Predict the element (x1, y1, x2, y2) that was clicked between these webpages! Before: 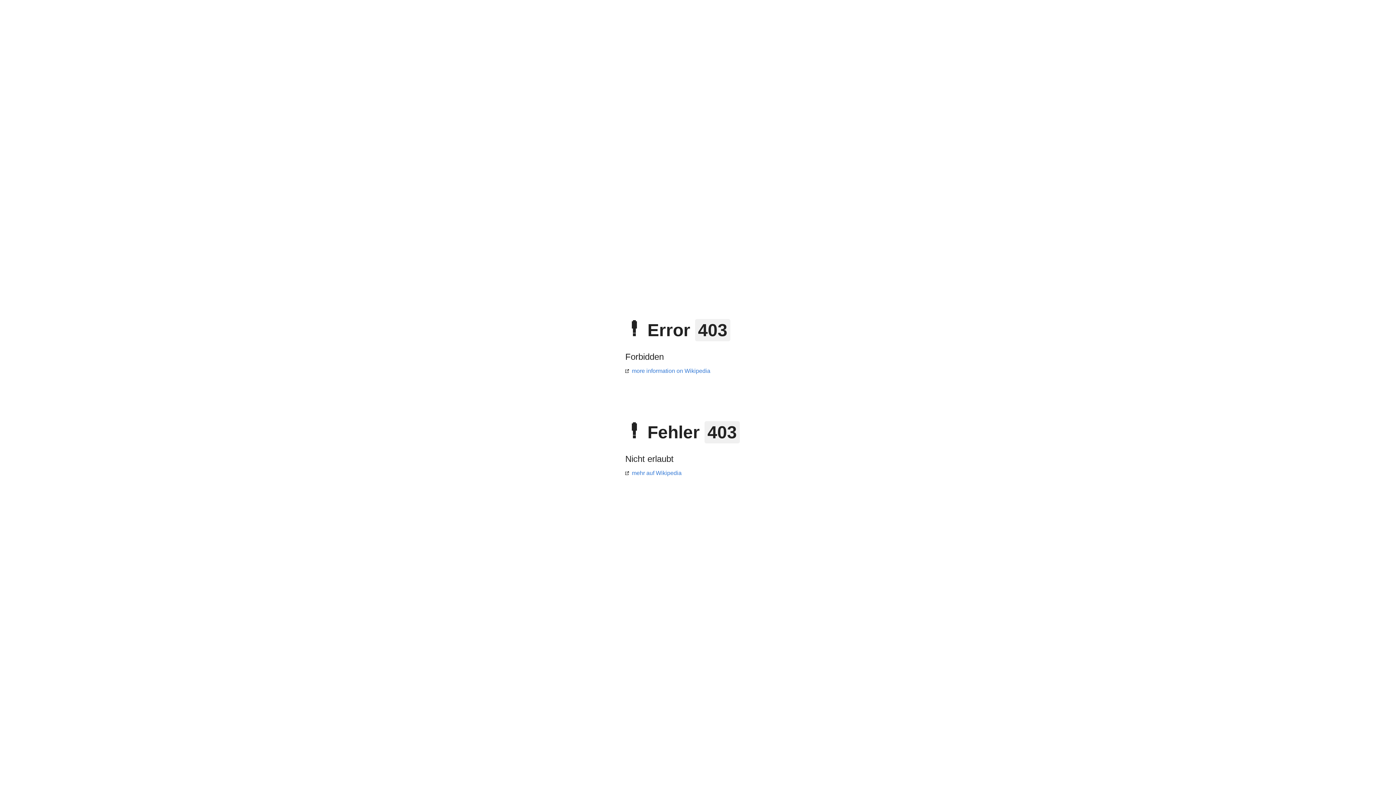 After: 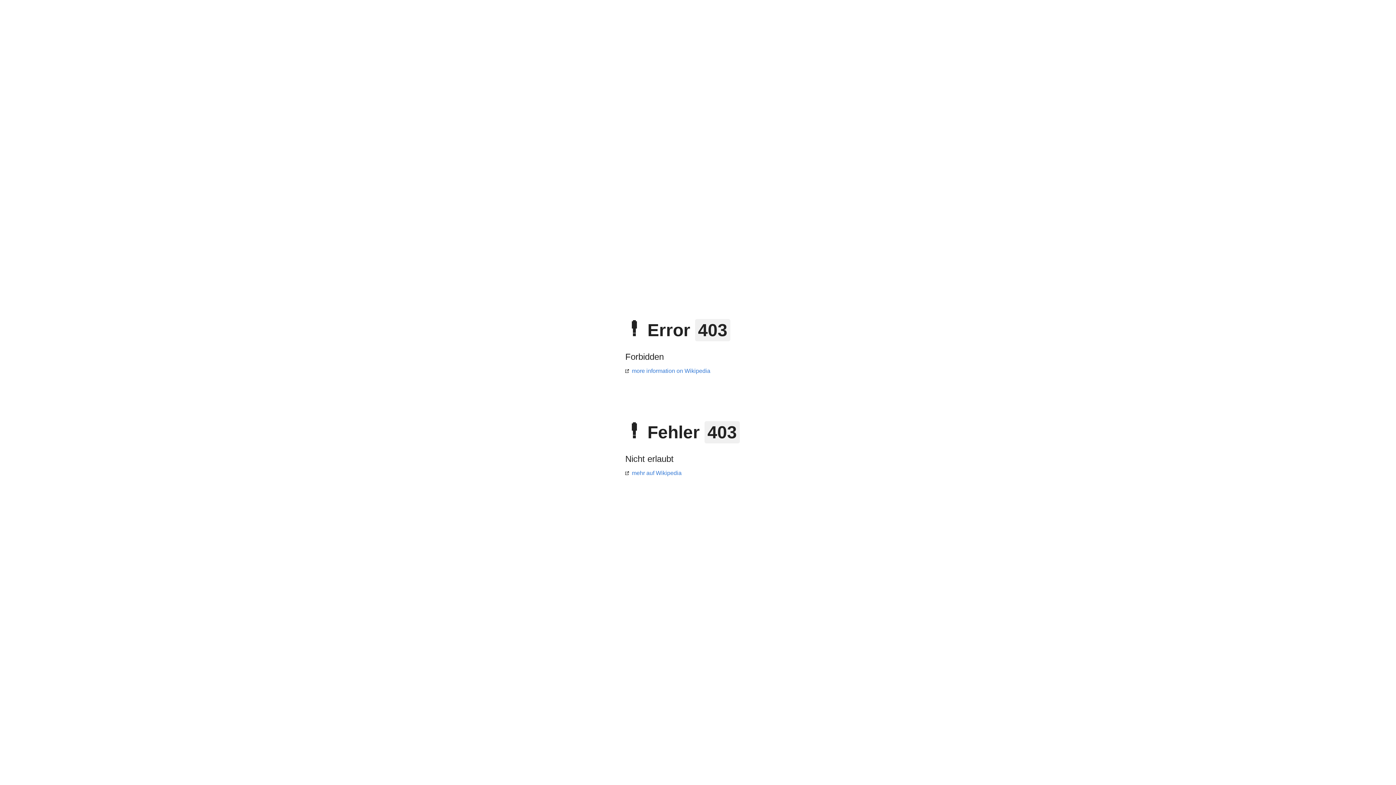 Action: bbox: (625, 470, 681, 476) label: mehr auf Wikipedia